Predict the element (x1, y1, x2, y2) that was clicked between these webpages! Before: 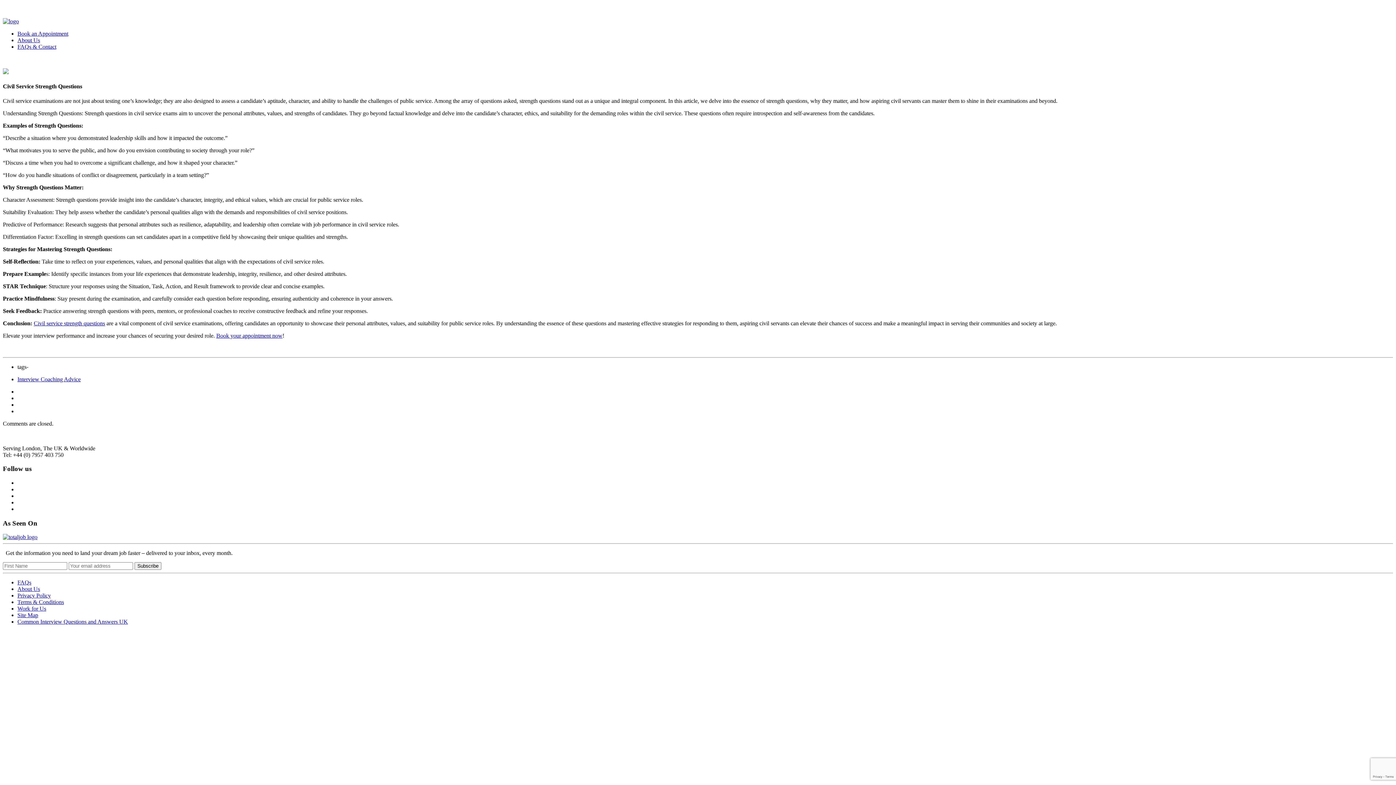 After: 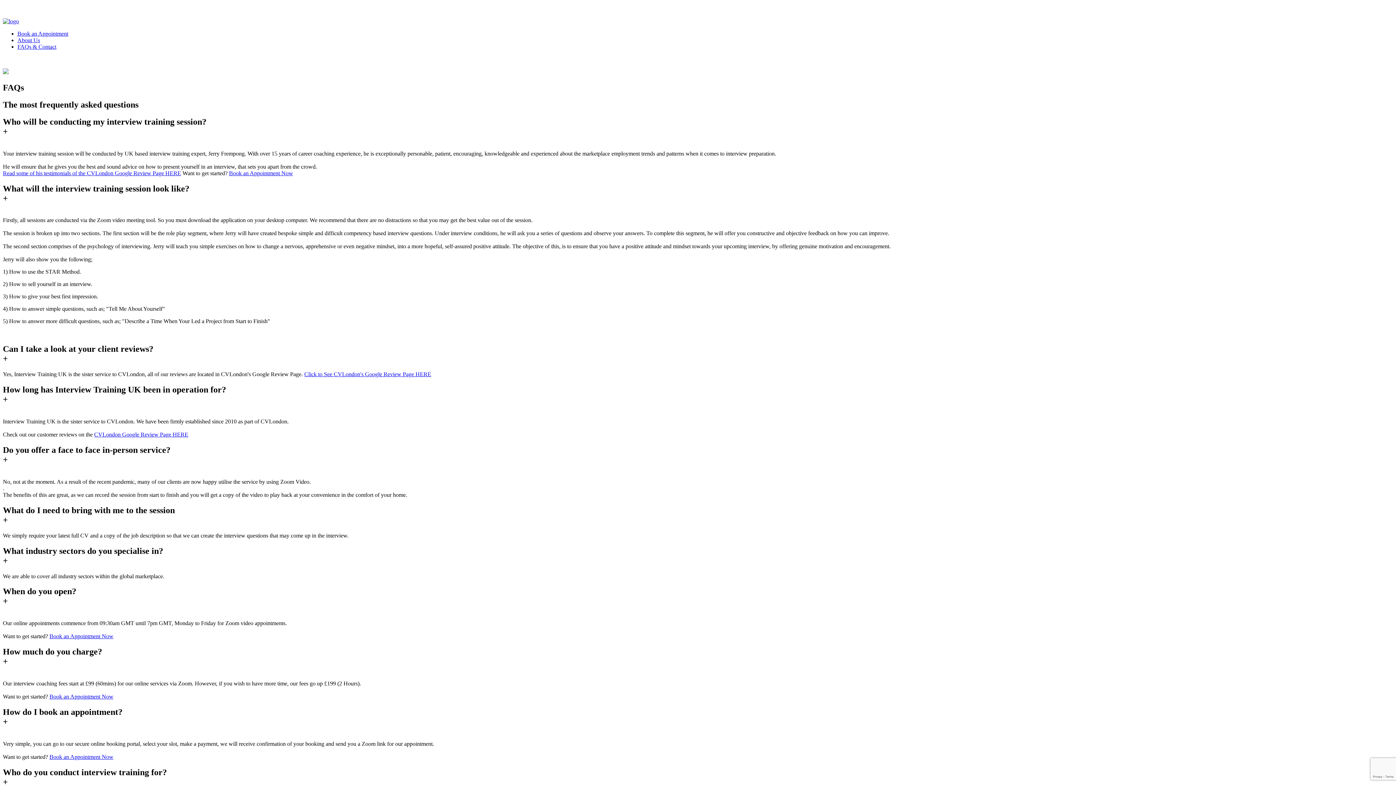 Action: label: FAQs bbox: (17, 579, 31, 585)